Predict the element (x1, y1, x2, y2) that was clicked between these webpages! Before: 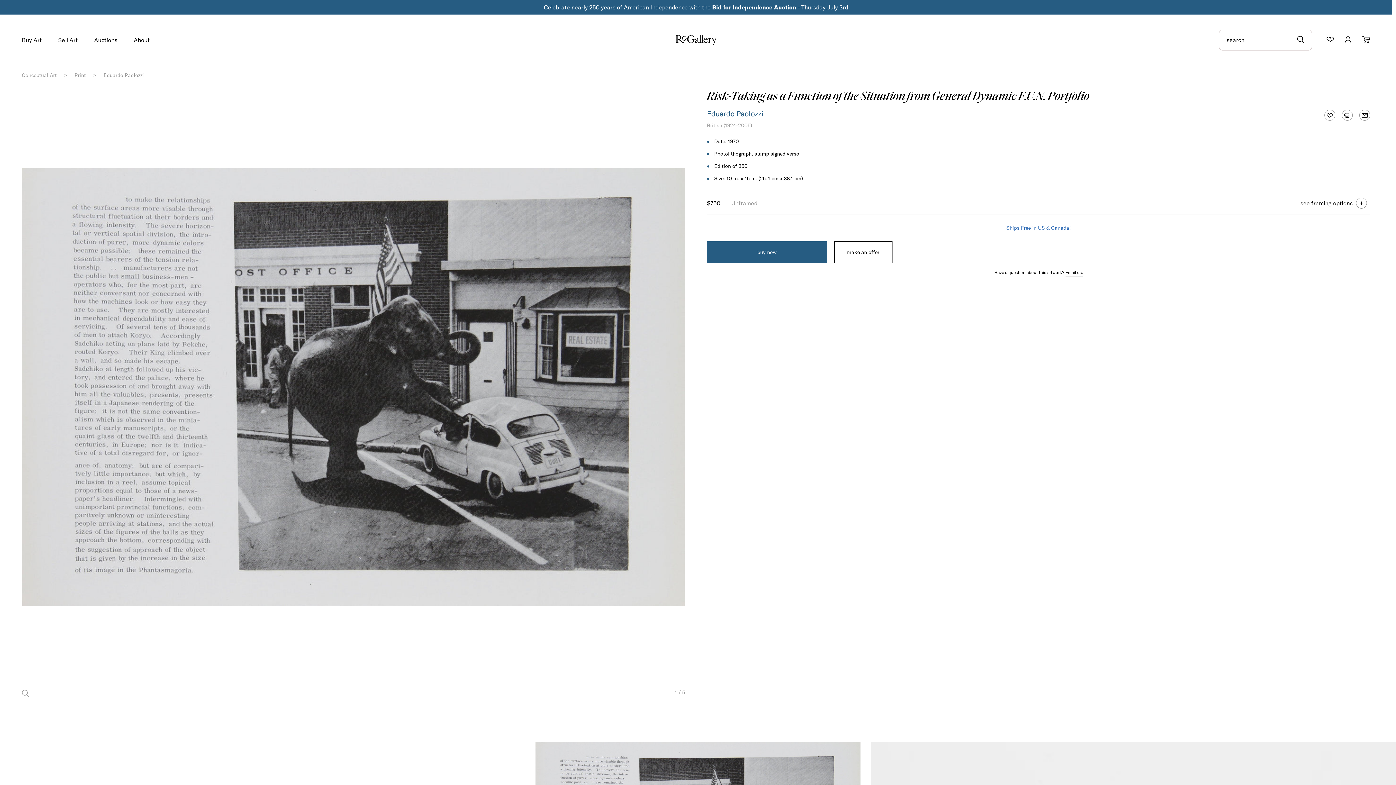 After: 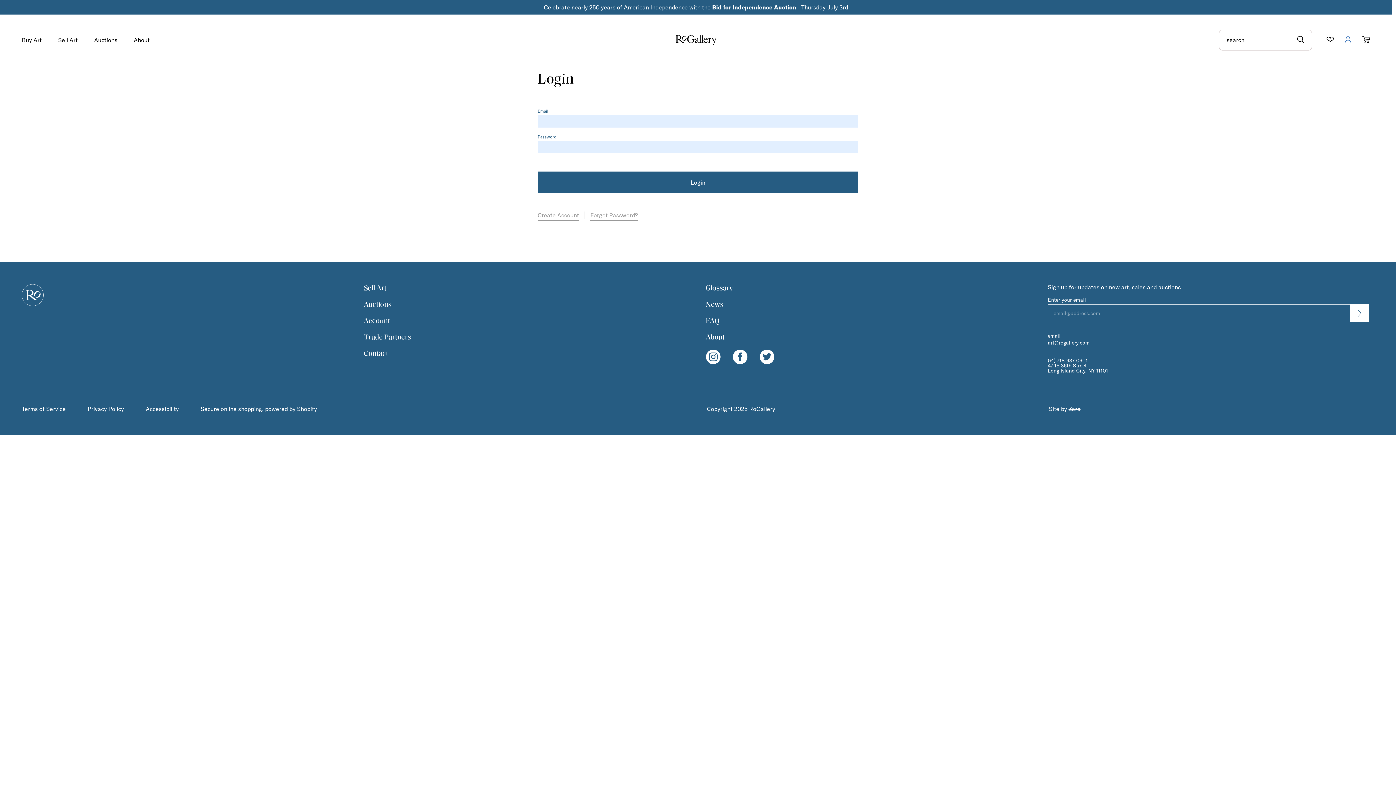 Action: bbox: (1345, 36, 1351, 44)